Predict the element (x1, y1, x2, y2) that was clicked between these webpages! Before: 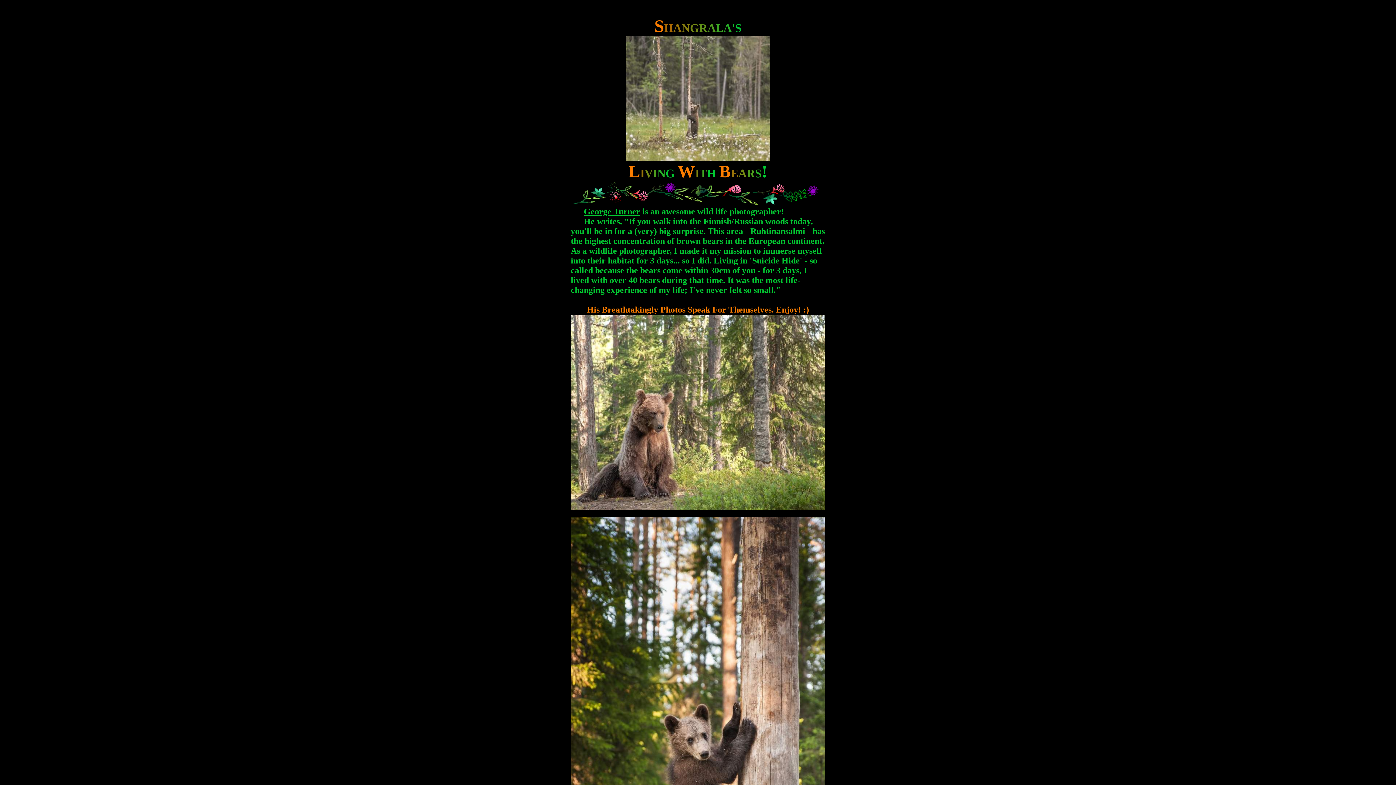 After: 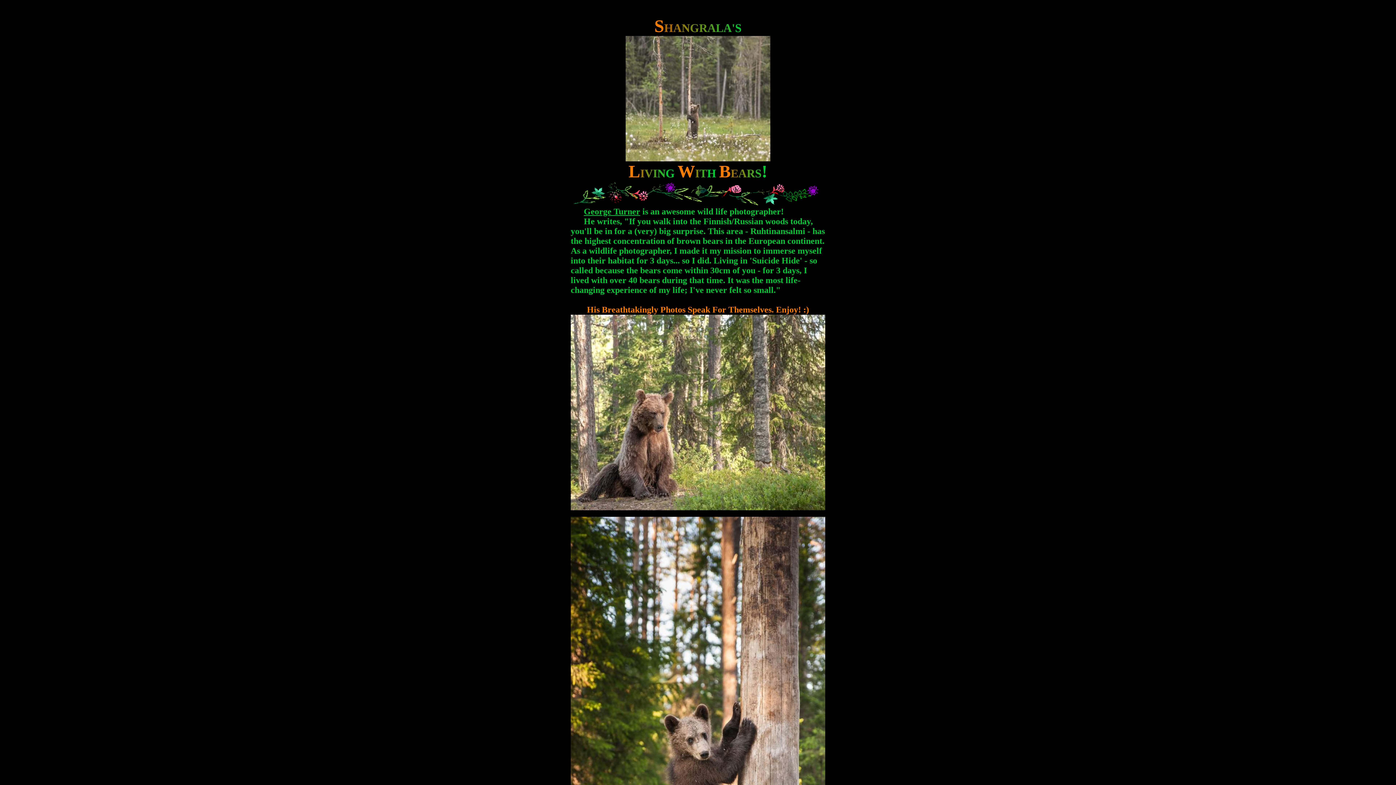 Action: bbox: (584, 206, 640, 216) label: George Turner